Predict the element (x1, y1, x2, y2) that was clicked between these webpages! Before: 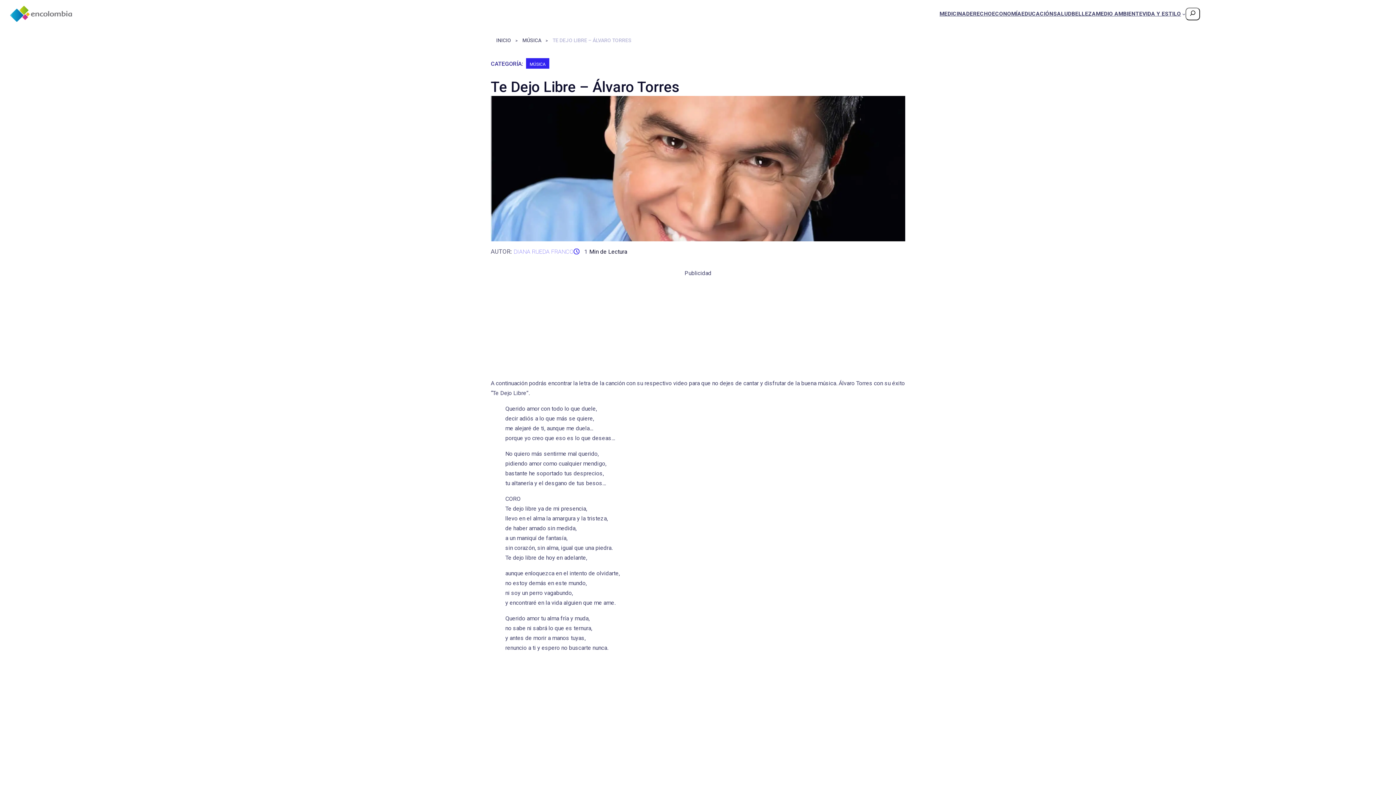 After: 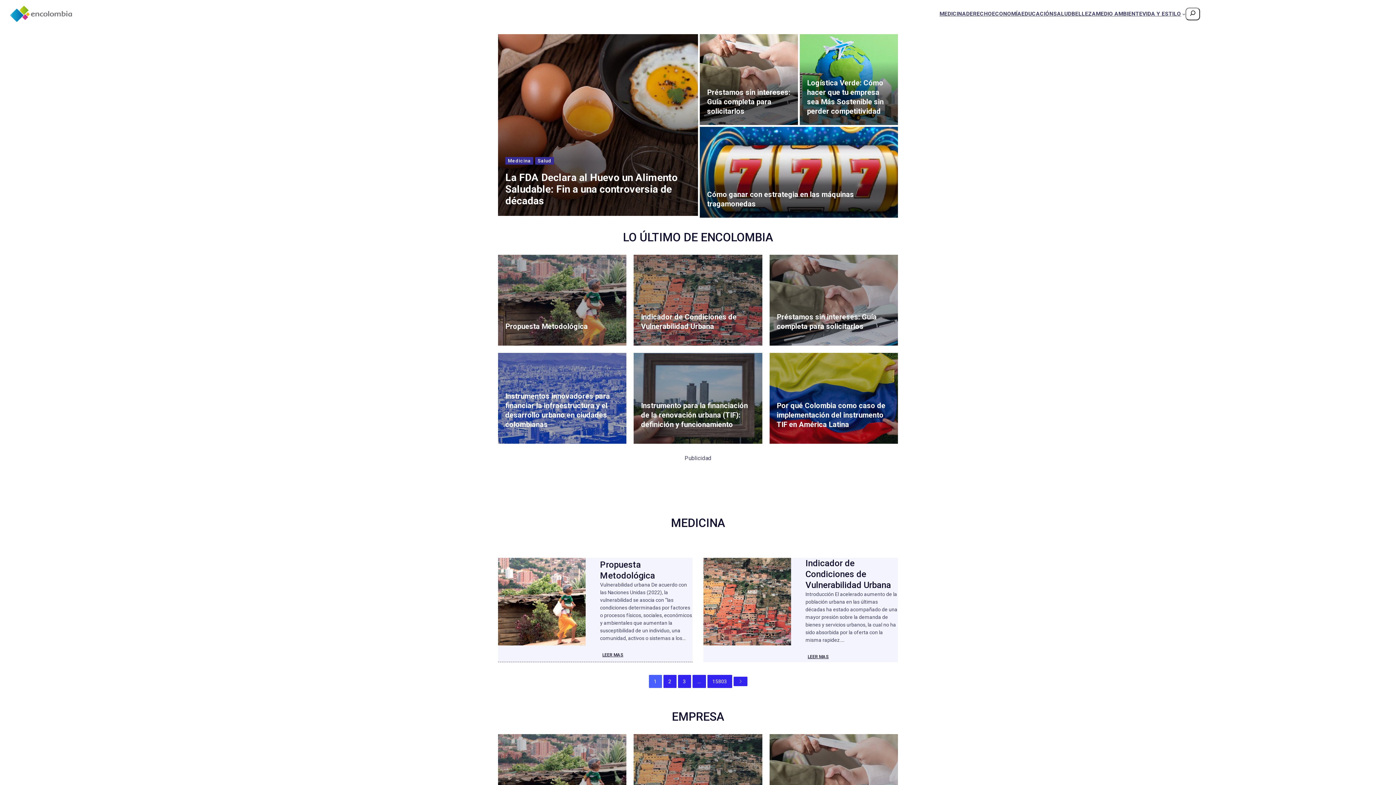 Action: bbox: (496, 37, 511, 43) label: INICIO